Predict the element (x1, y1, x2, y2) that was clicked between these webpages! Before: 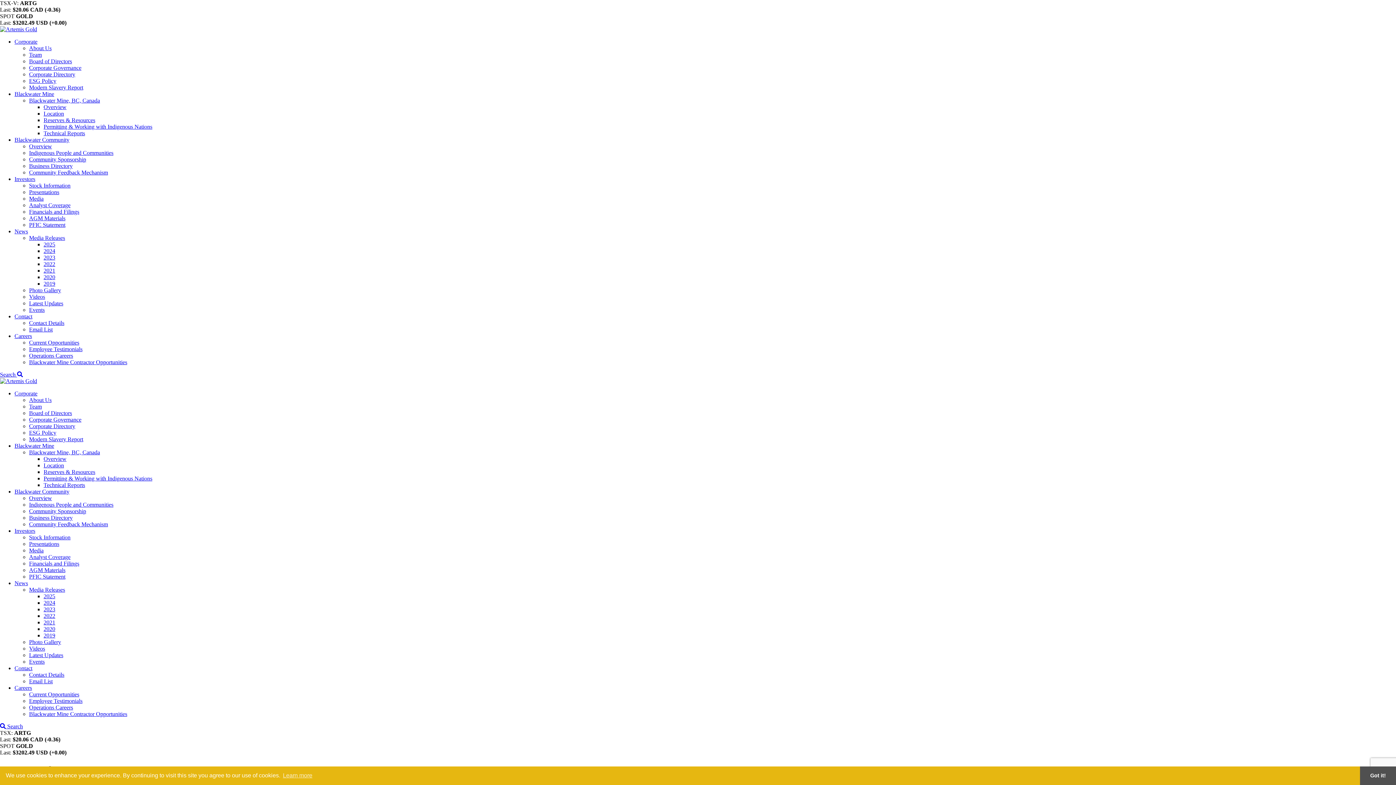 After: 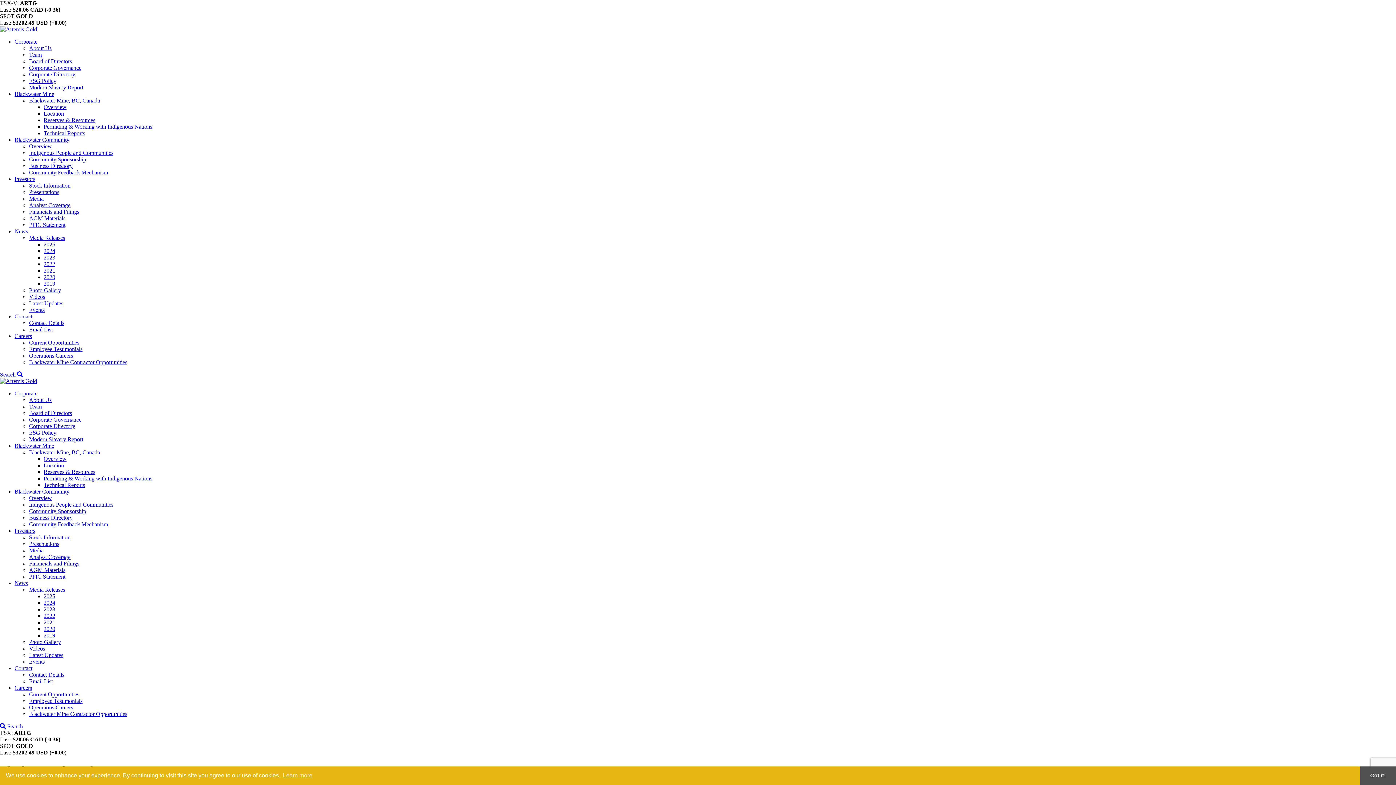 Action: label: Overview bbox: (43, 456, 66, 462)